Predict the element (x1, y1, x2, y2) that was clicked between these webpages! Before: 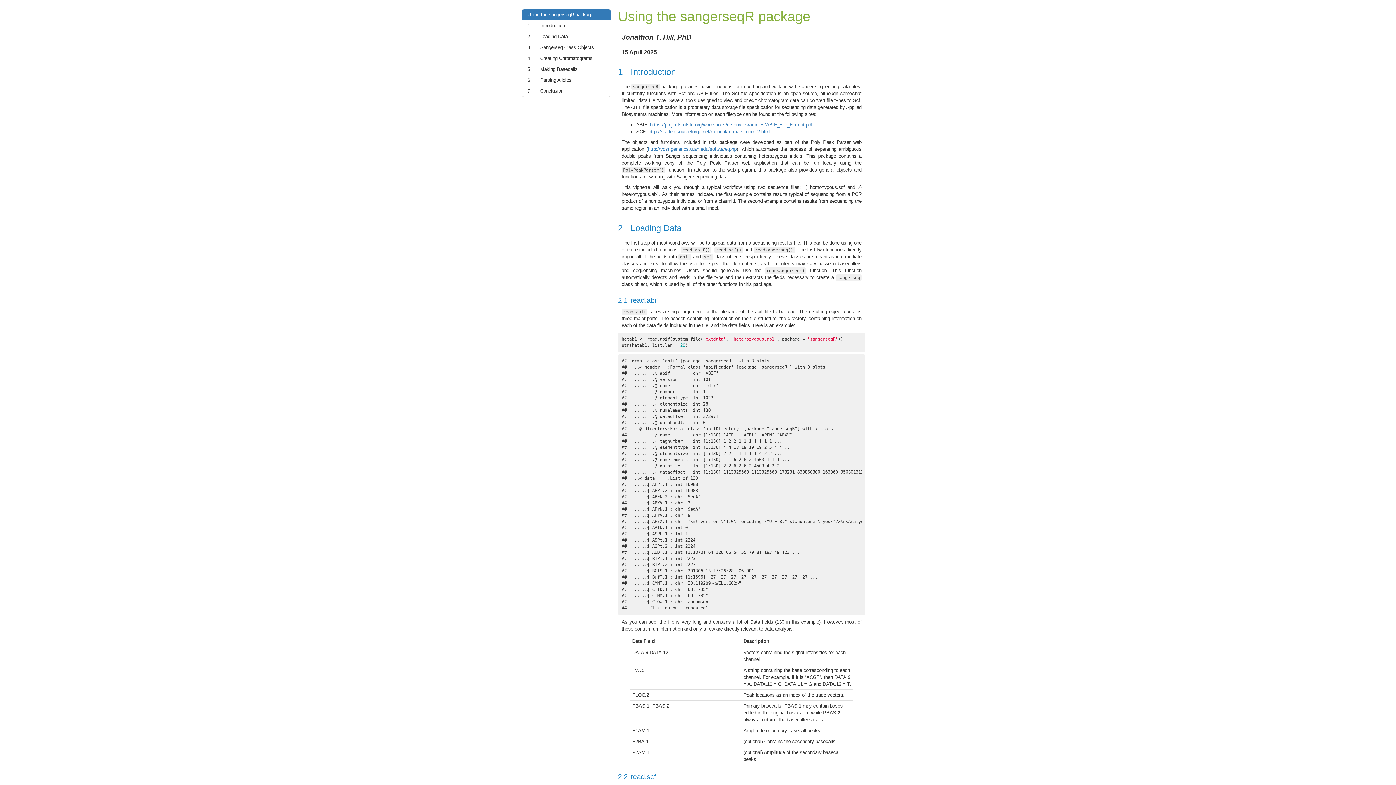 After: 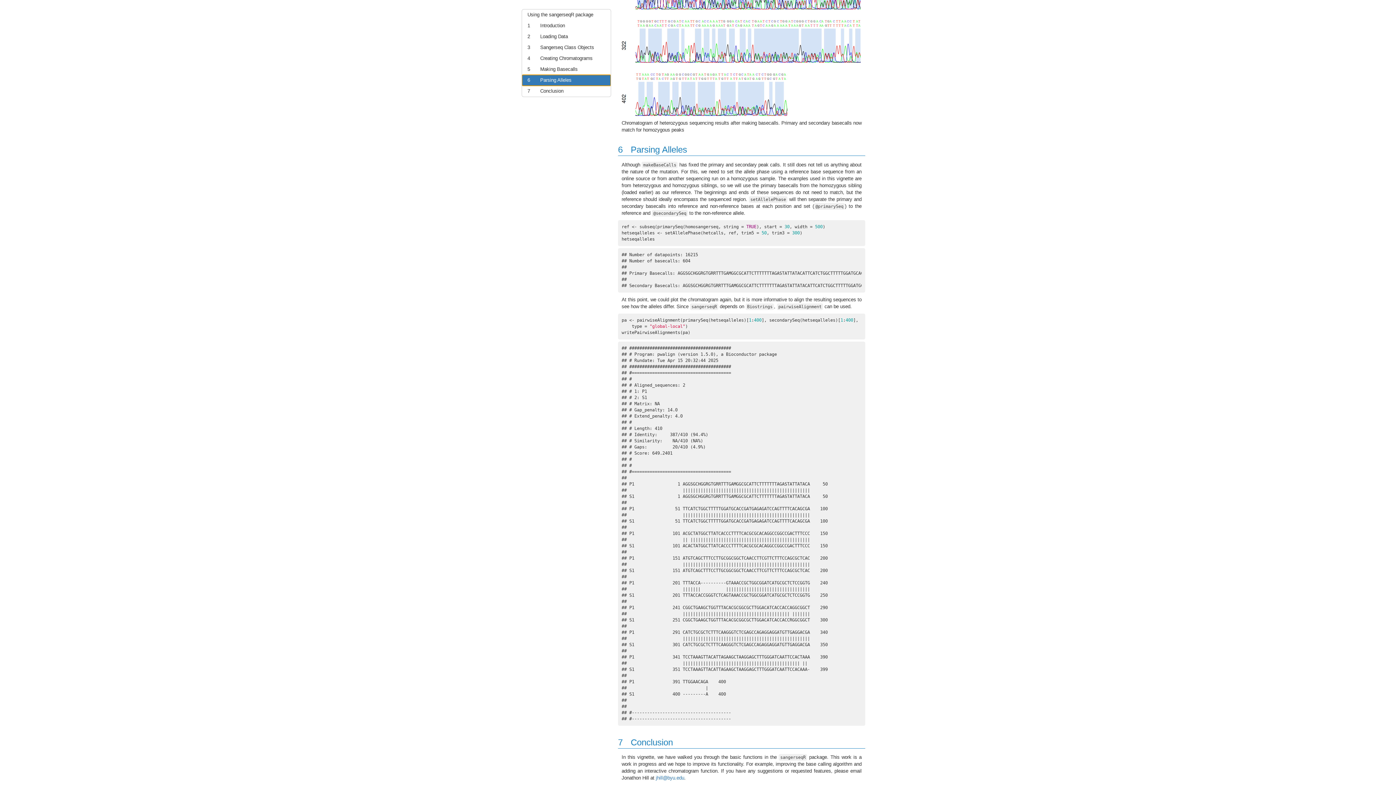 Action: label: 6
Parsing Alleles bbox: (522, 74, 610, 85)